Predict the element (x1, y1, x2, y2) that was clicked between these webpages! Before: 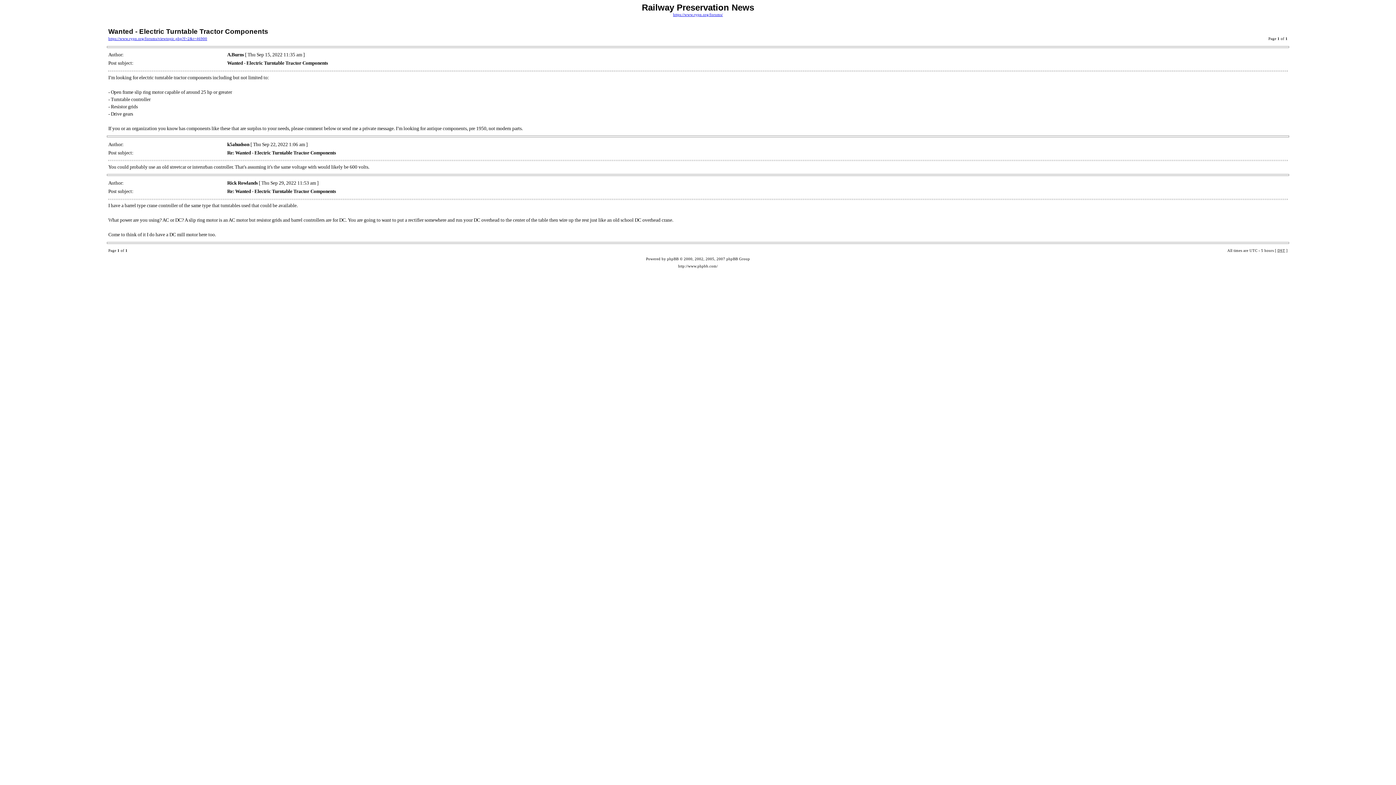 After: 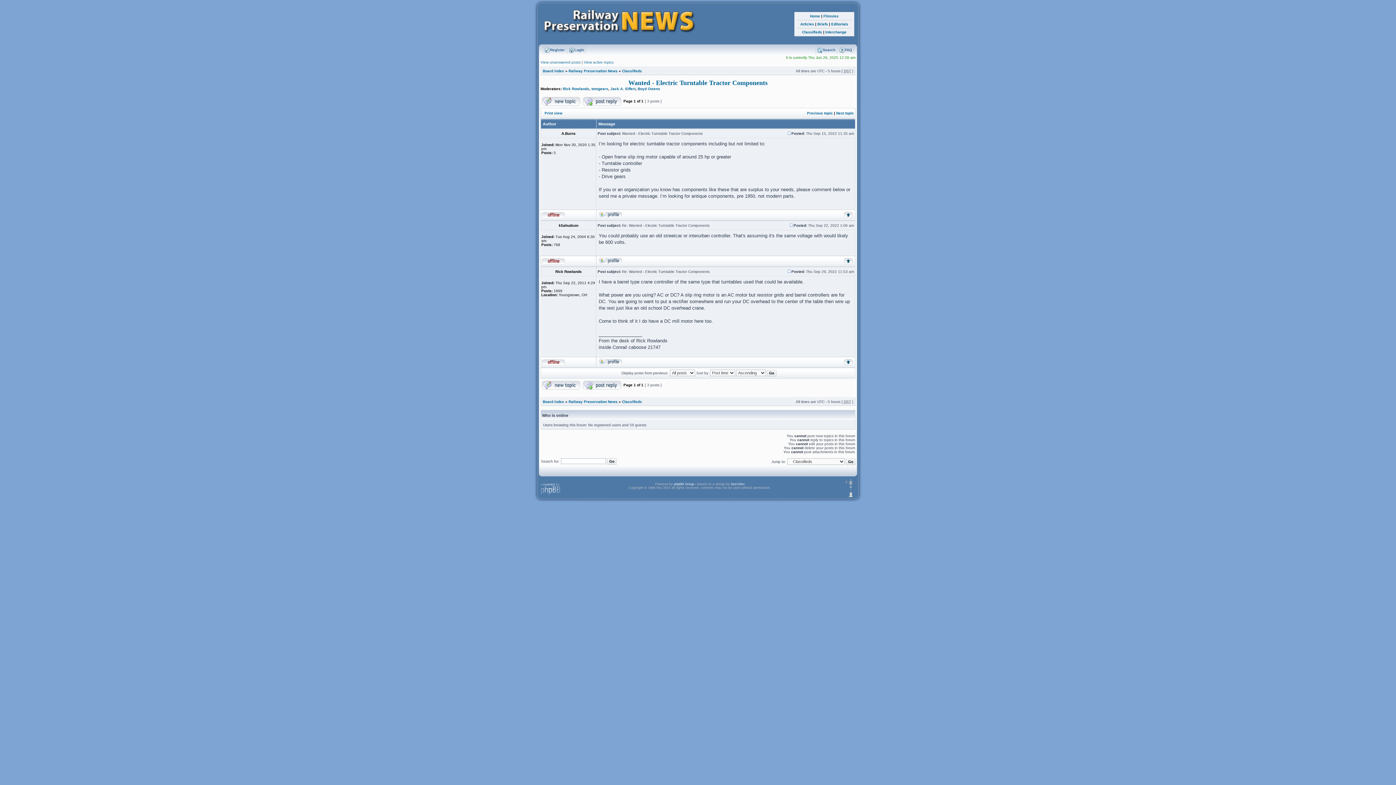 Action: label: https://www.rypn.org/forums/viewtopic.php?f=2&t=46900 bbox: (108, 36, 207, 40)